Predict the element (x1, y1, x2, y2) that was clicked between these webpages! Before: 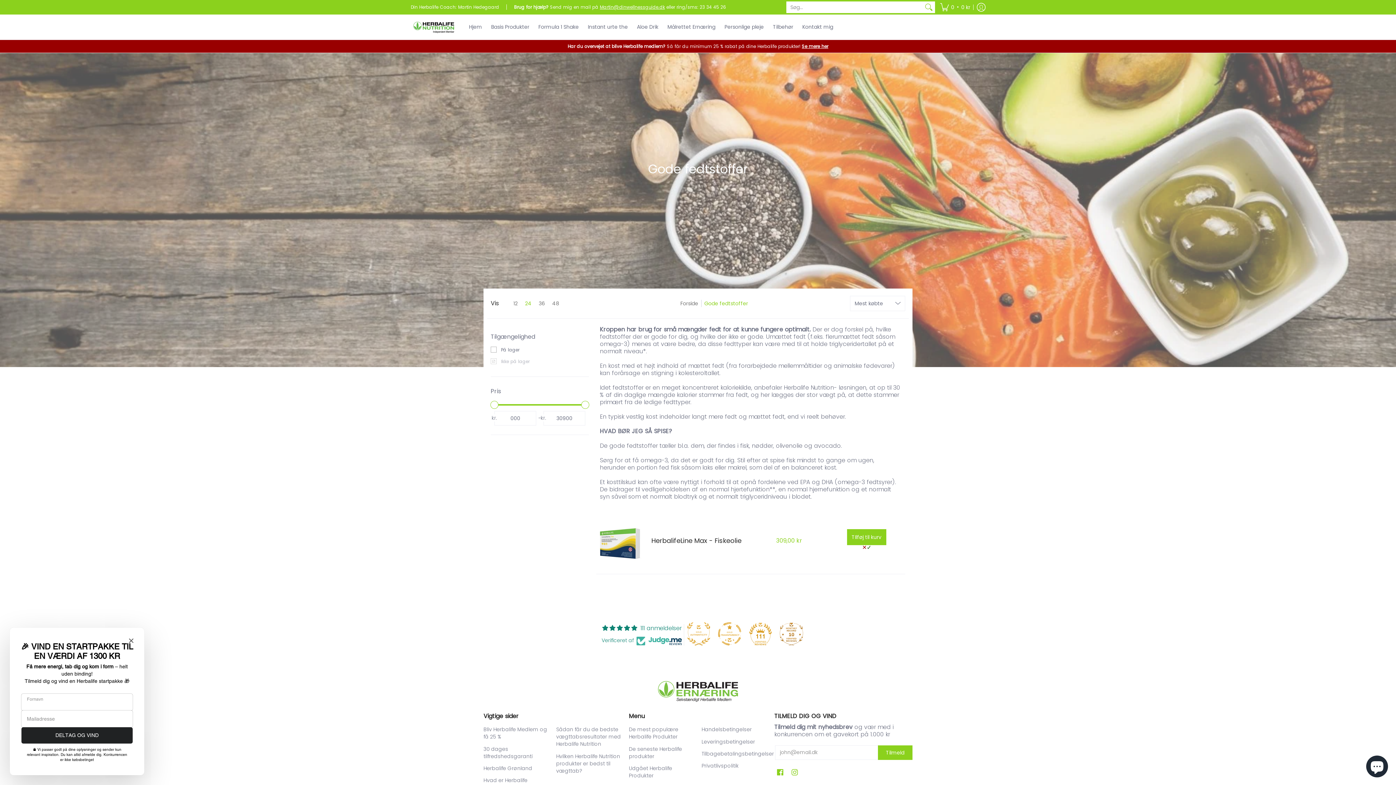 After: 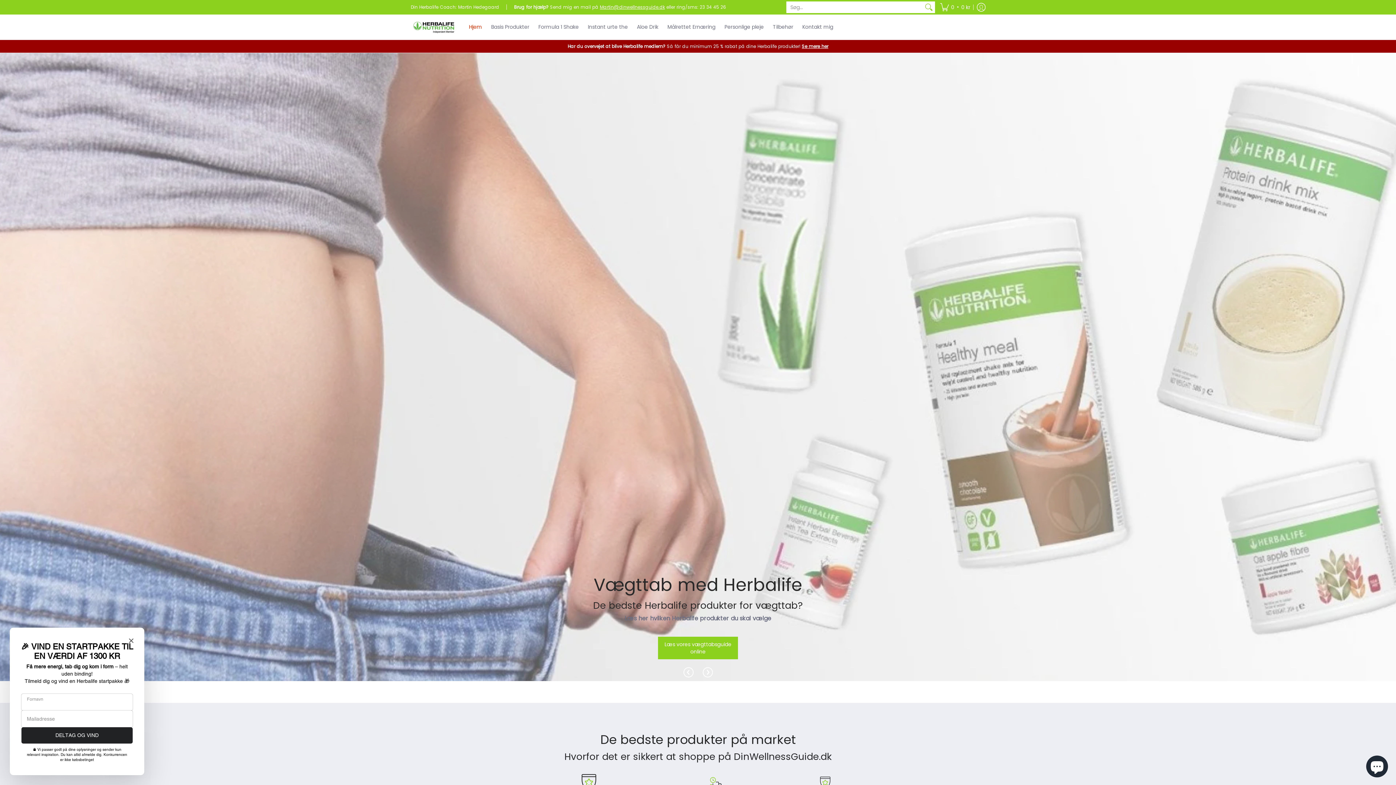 Action: bbox: (410, 14, 458, 39)